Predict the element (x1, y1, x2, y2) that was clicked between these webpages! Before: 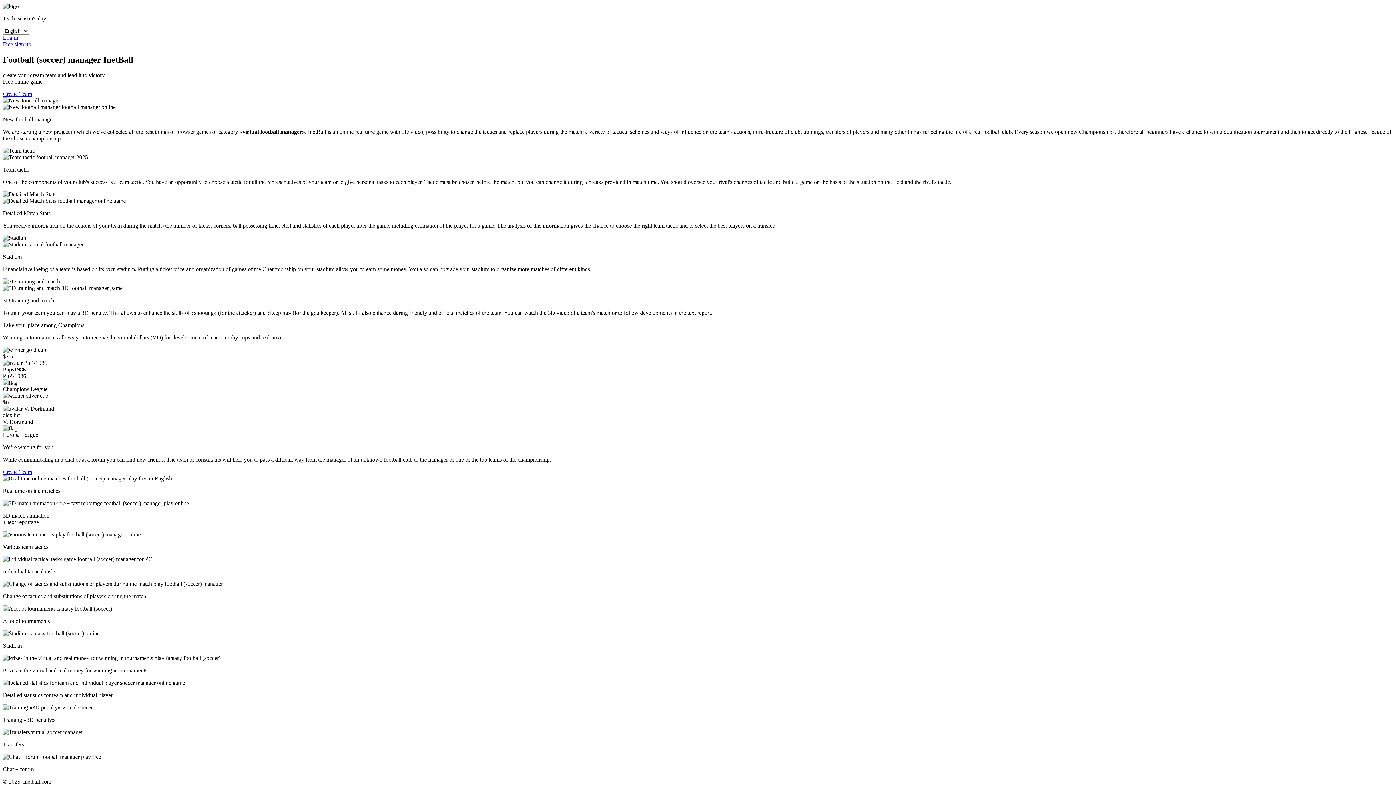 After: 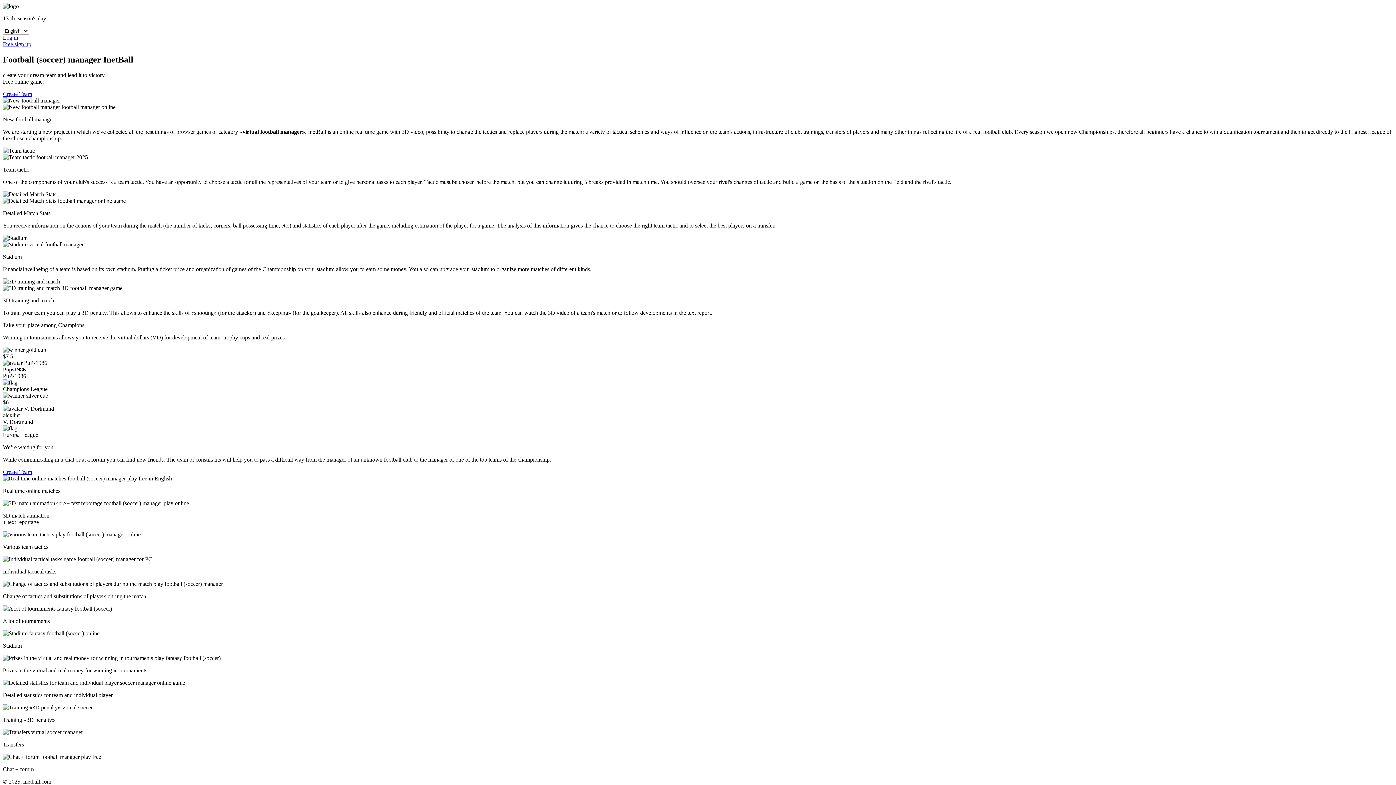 Action: label: Free sign up bbox: (2, 41, 31, 47)